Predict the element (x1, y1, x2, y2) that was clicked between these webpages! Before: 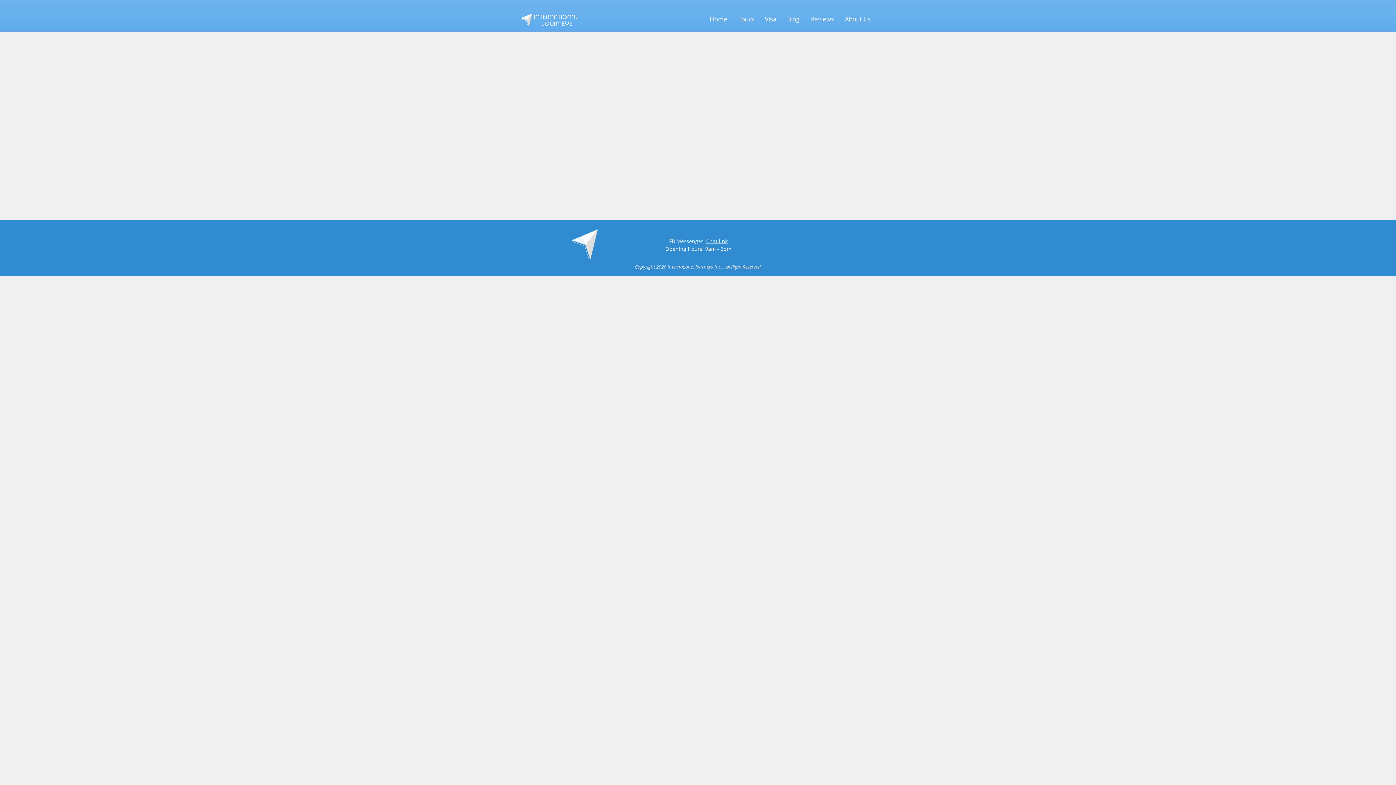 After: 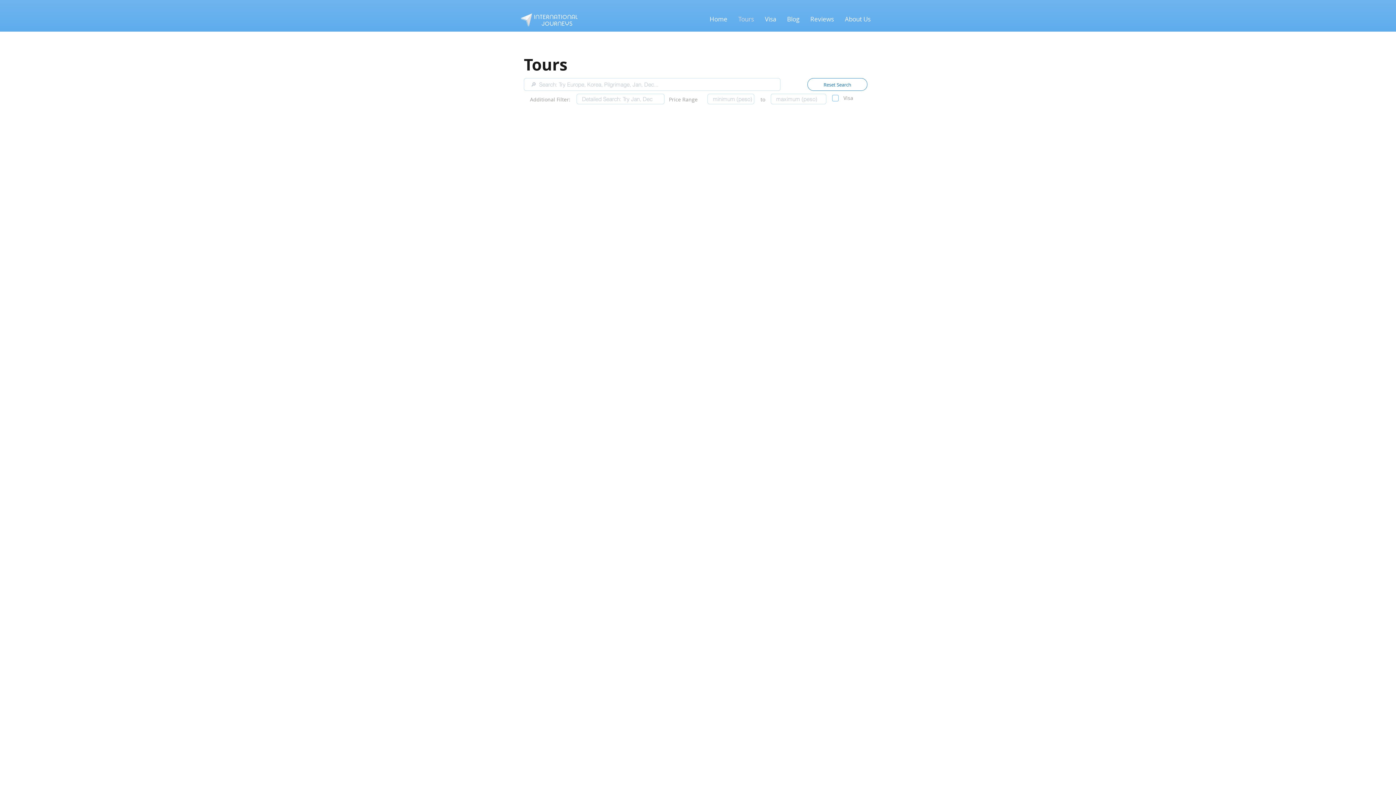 Action: bbox: (733, 10, 759, 28) label: Tours